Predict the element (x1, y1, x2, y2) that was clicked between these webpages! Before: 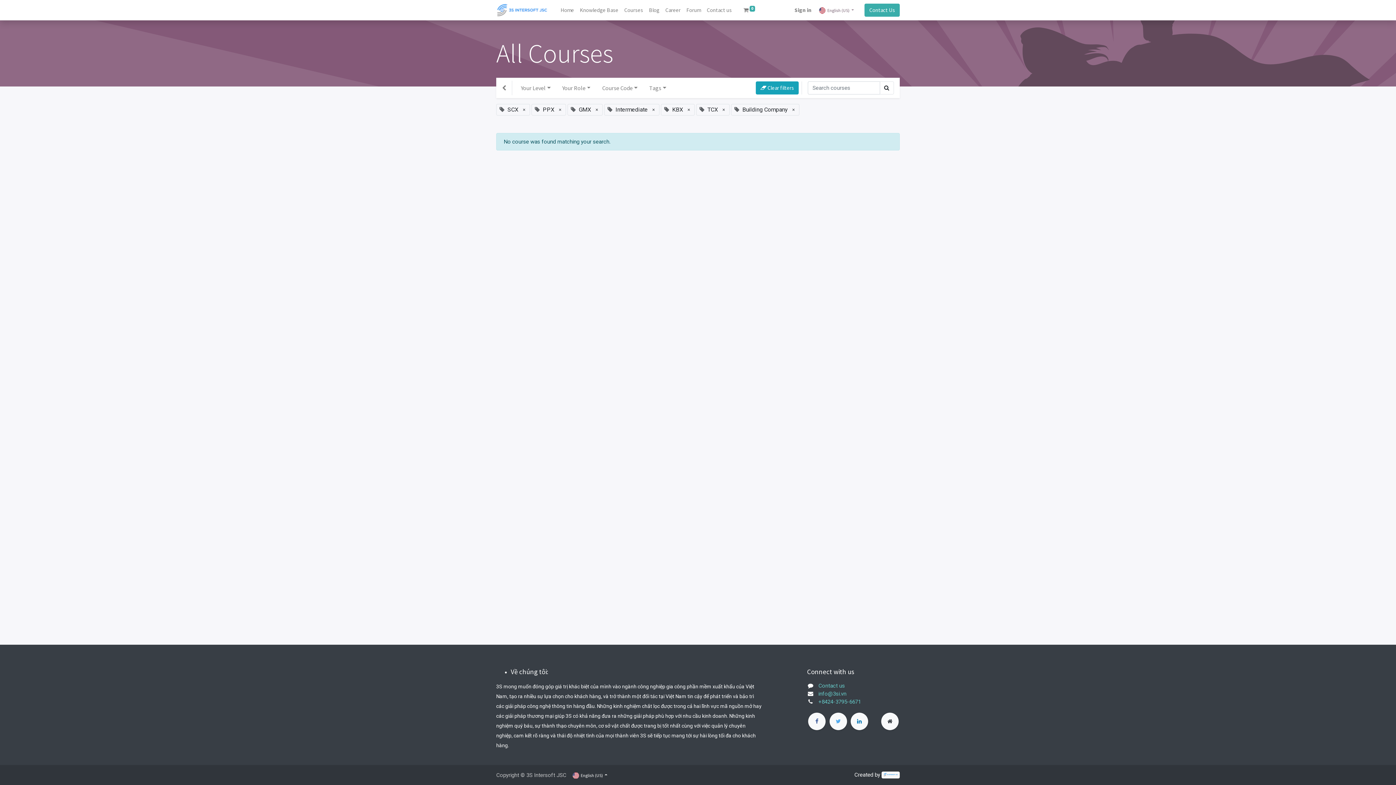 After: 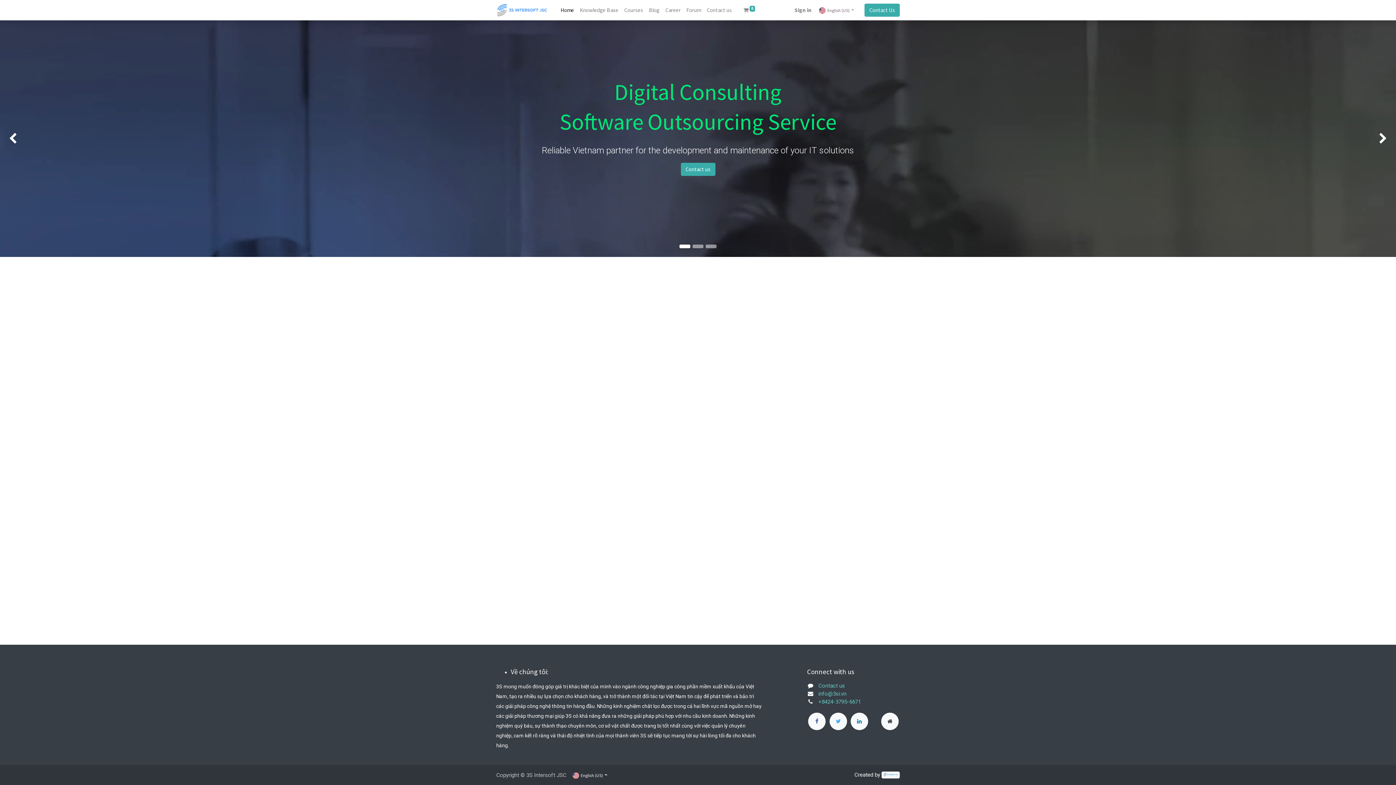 Action: bbox: (881, 713, 898, 730)